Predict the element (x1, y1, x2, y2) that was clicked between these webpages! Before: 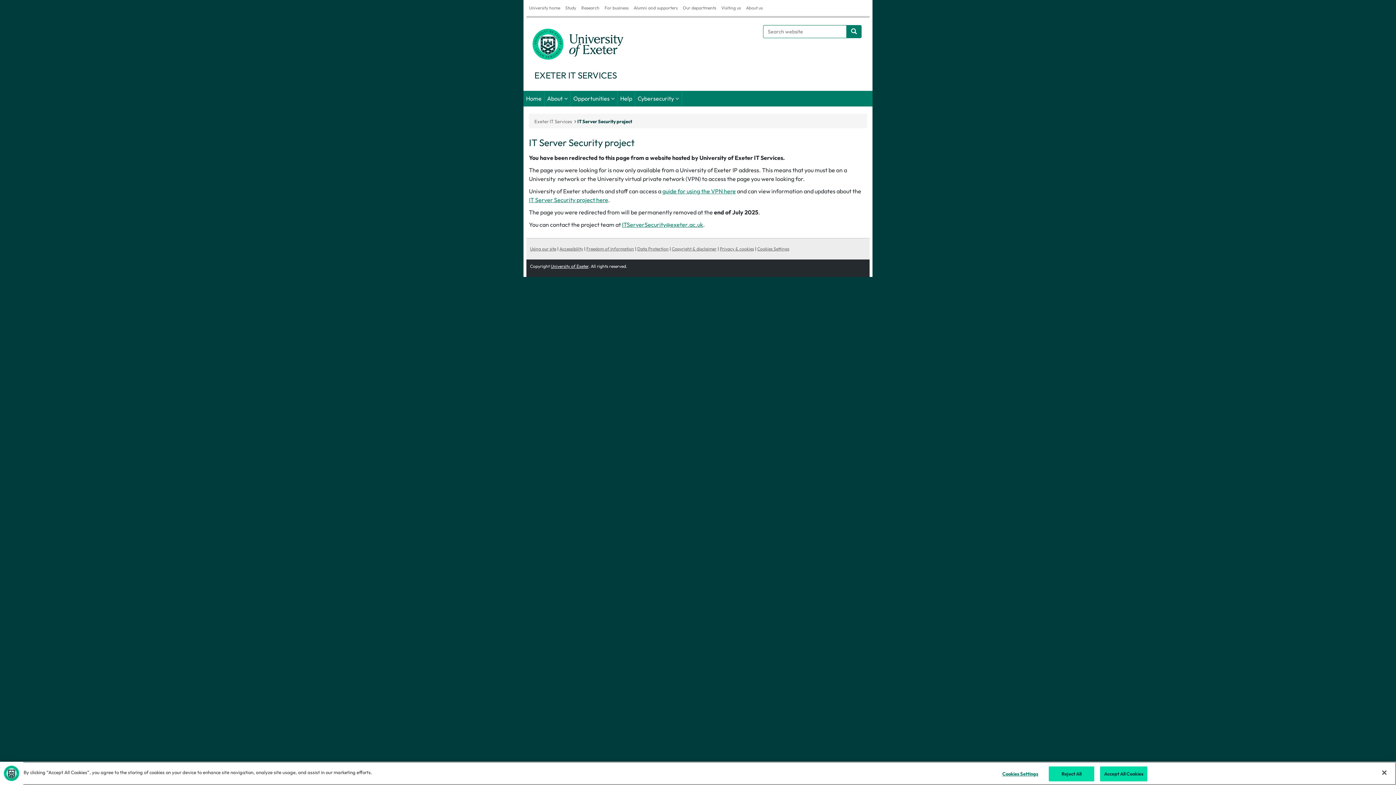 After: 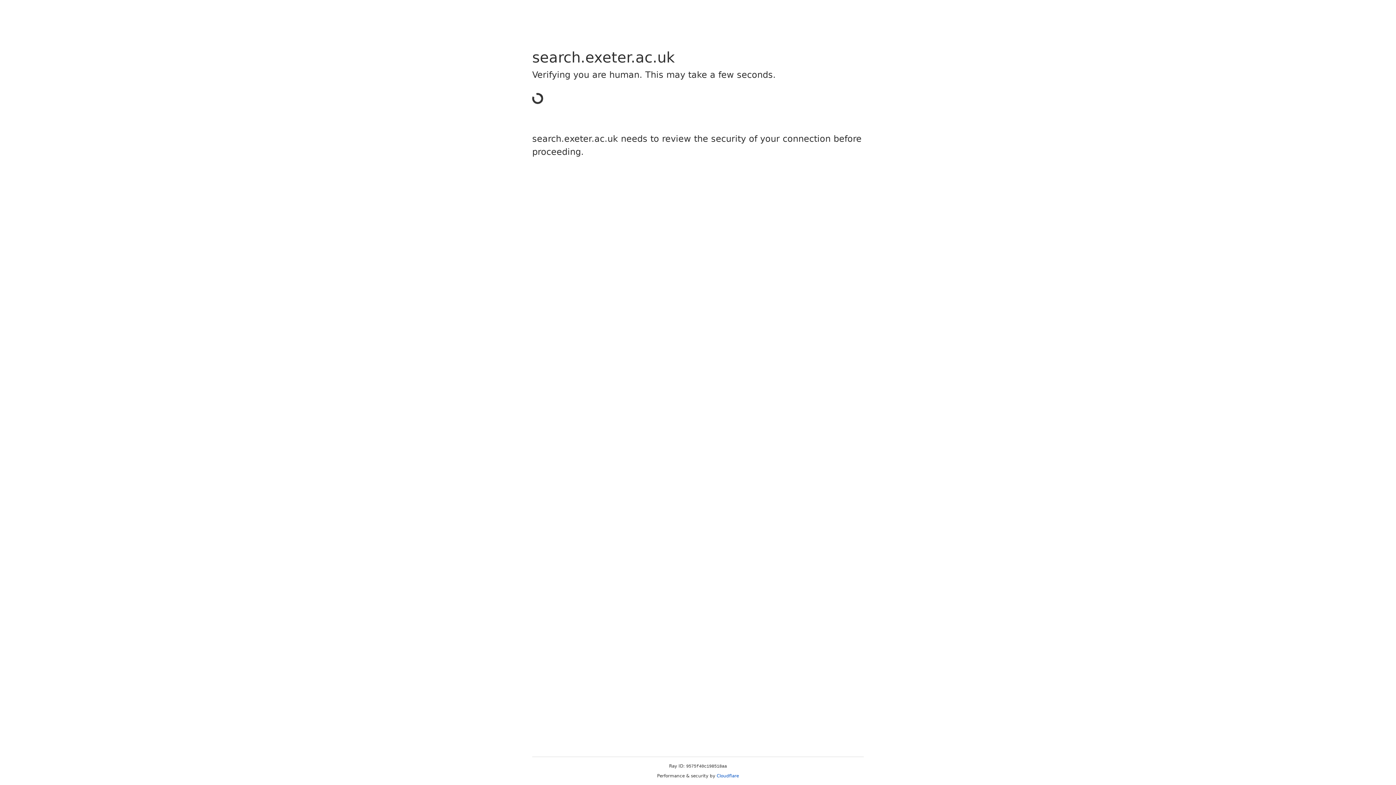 Action: bbox: (846, 25, 861, 38)